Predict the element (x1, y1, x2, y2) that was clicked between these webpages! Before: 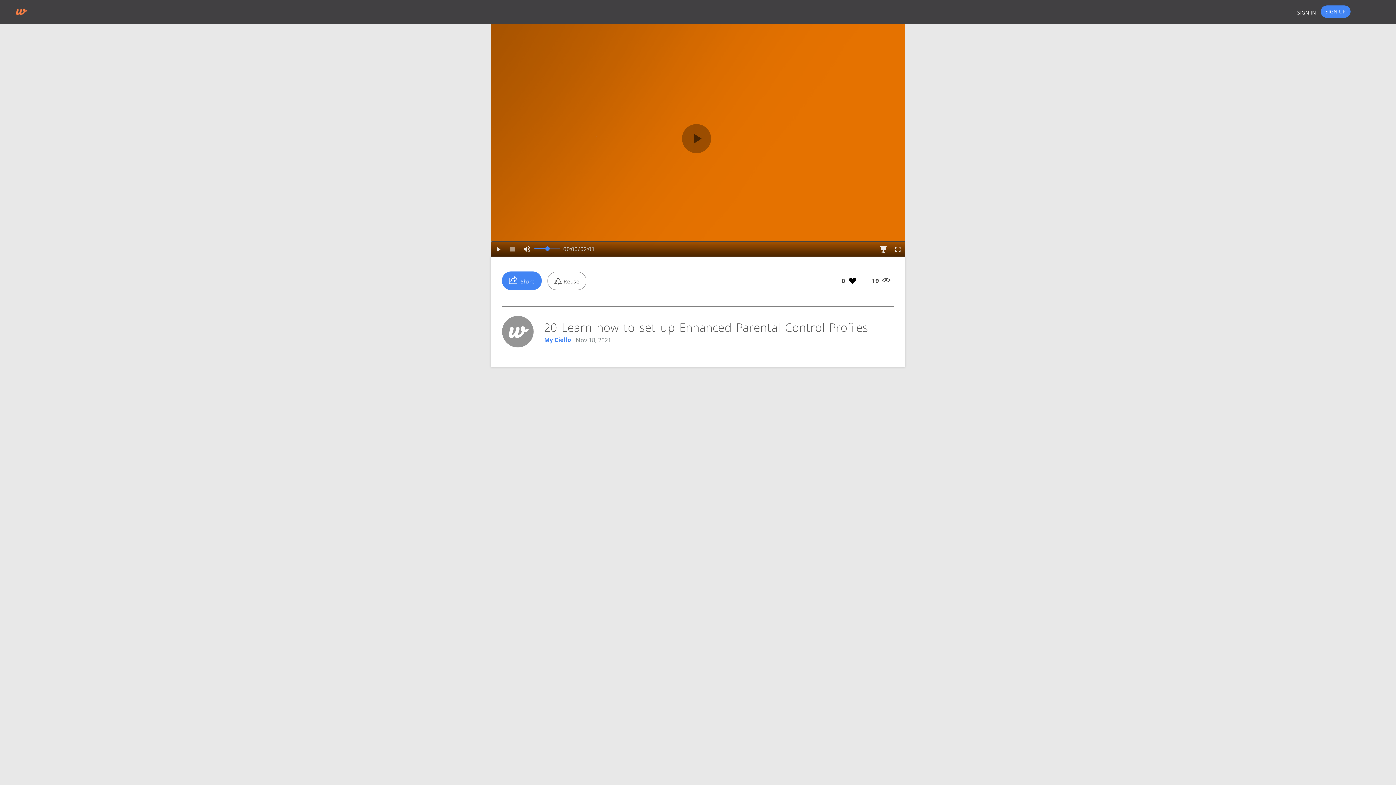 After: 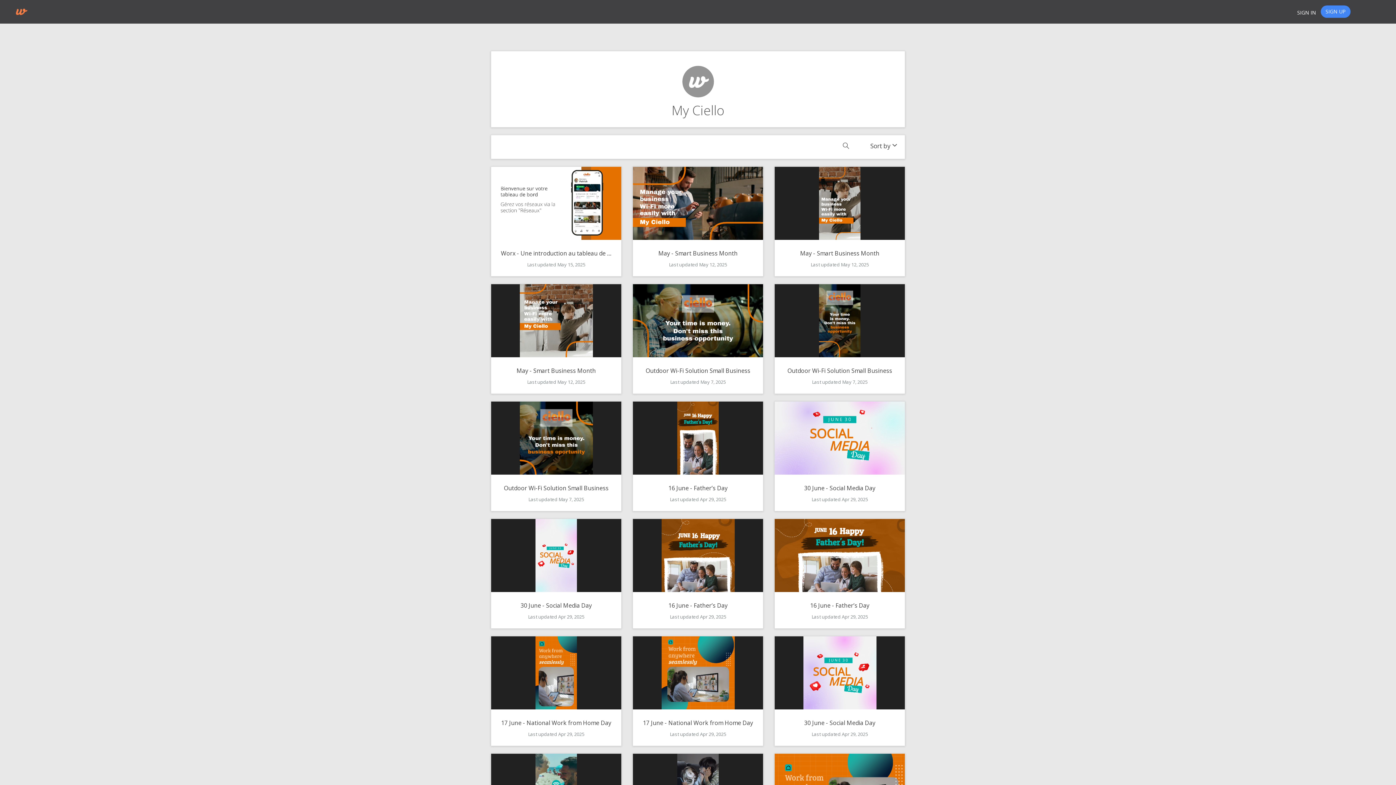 Action: label: My Ciello bbox: (544, 336, 576, 345)